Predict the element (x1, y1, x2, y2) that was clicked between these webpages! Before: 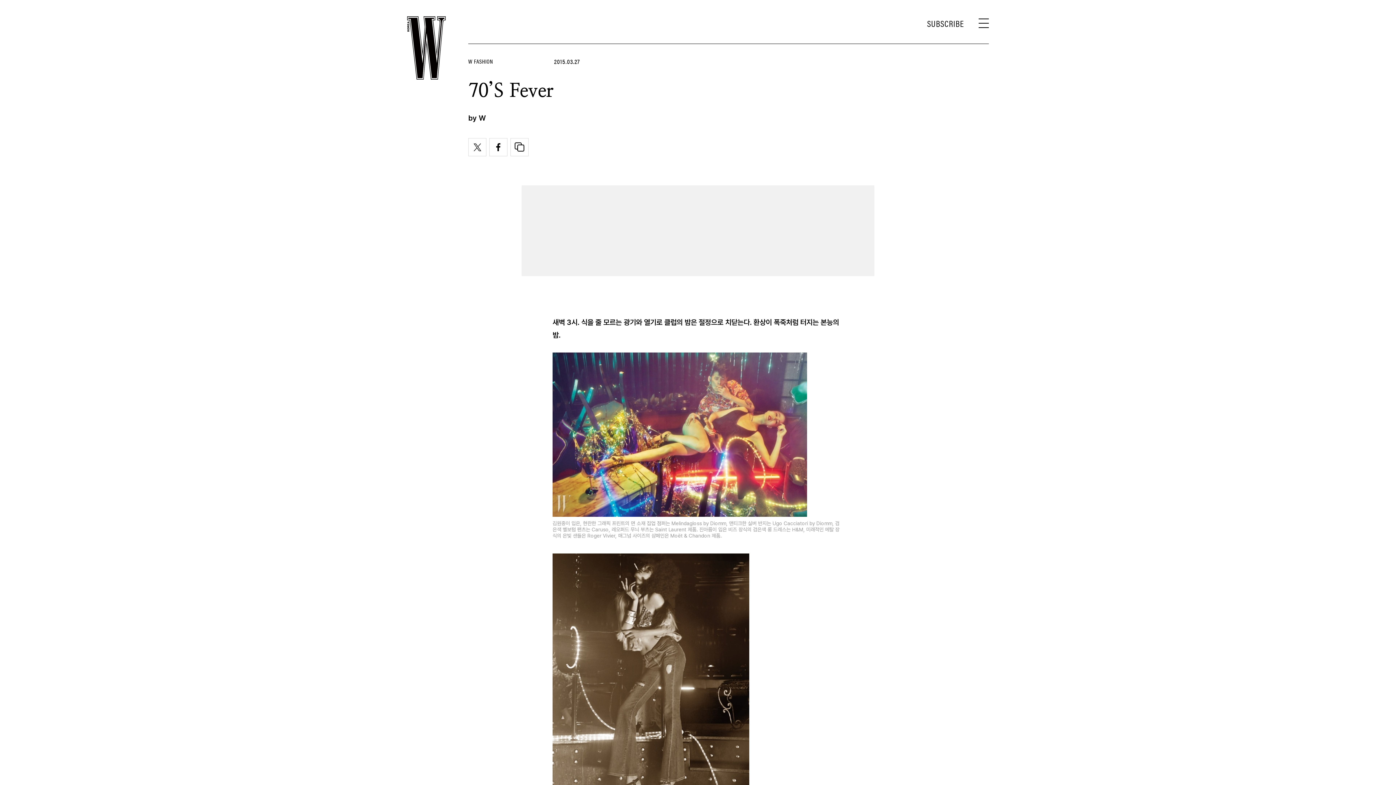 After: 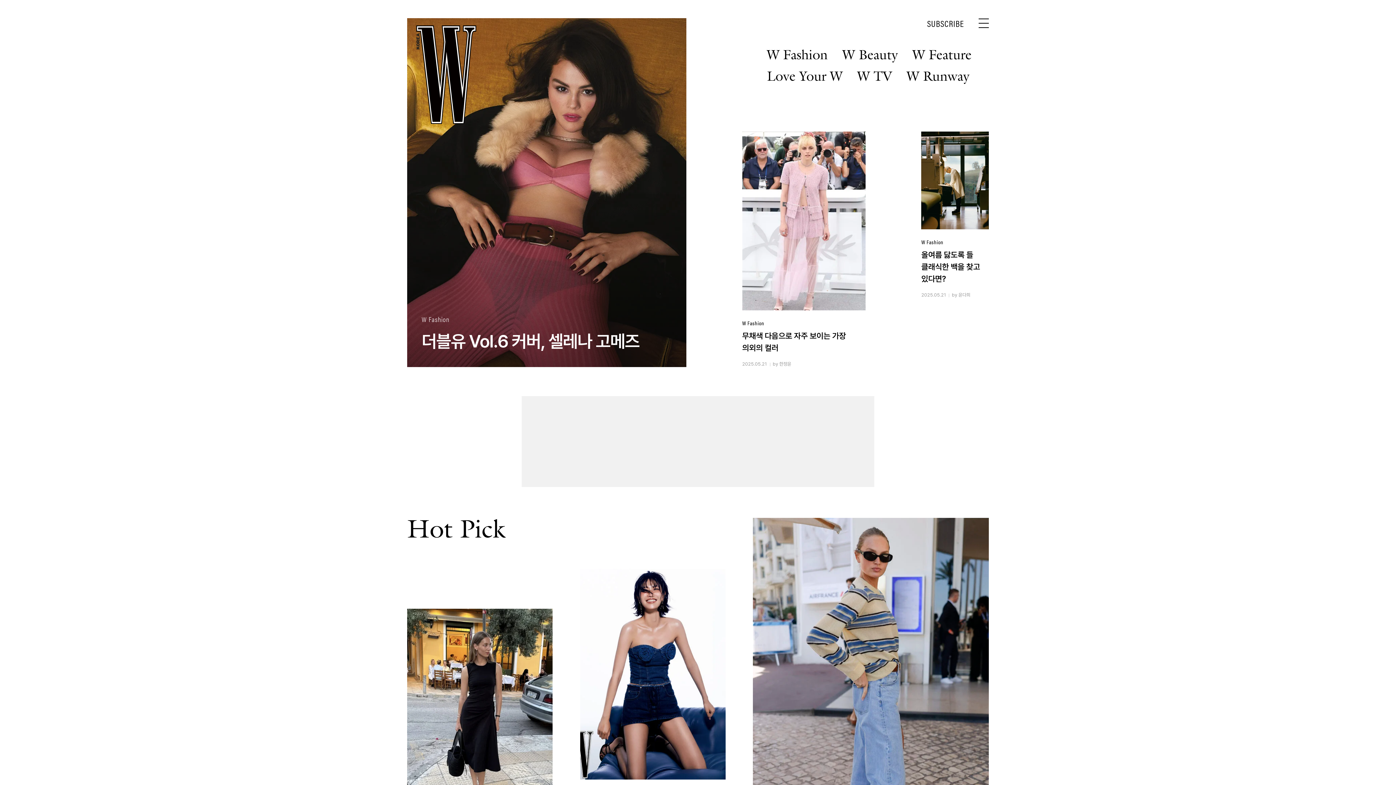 Action: bbox: (407, 43, 445, 51)